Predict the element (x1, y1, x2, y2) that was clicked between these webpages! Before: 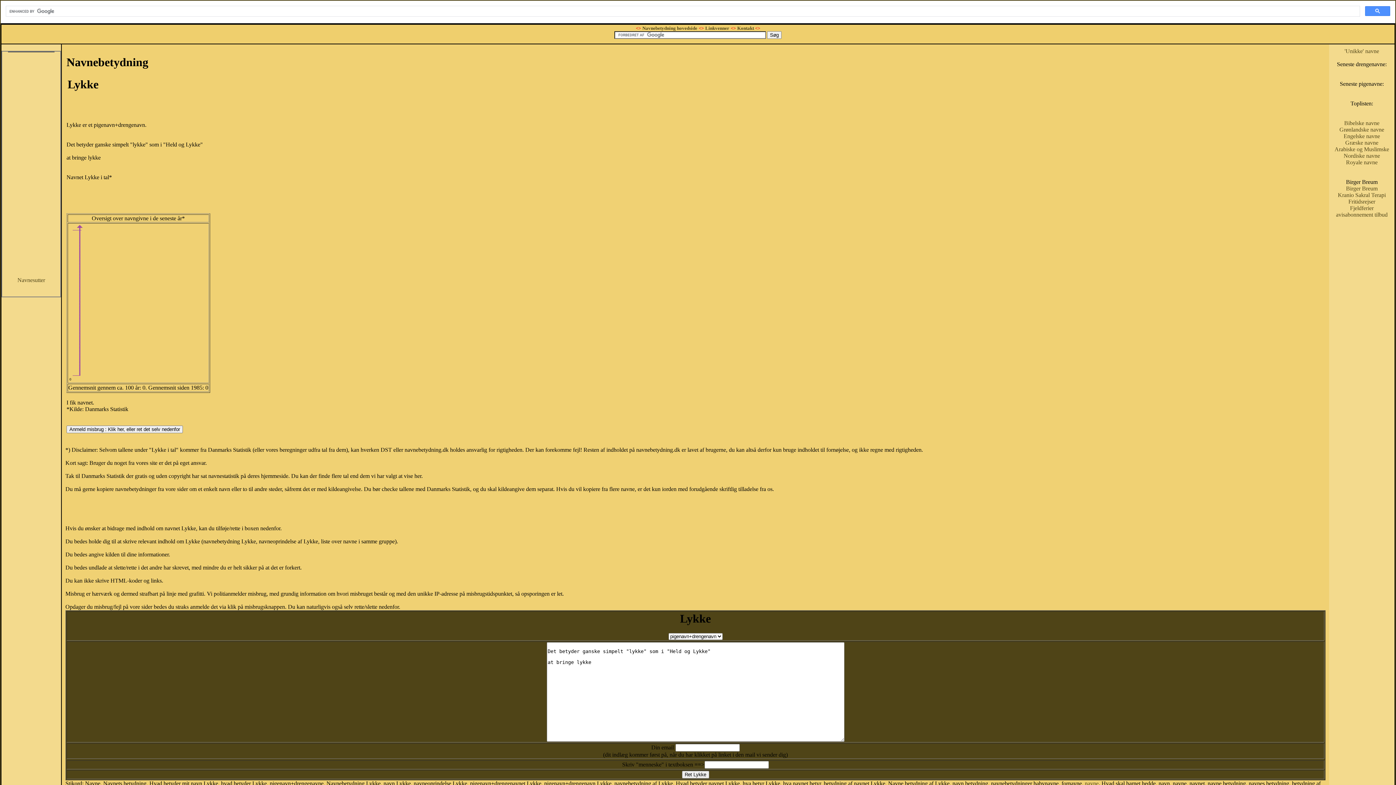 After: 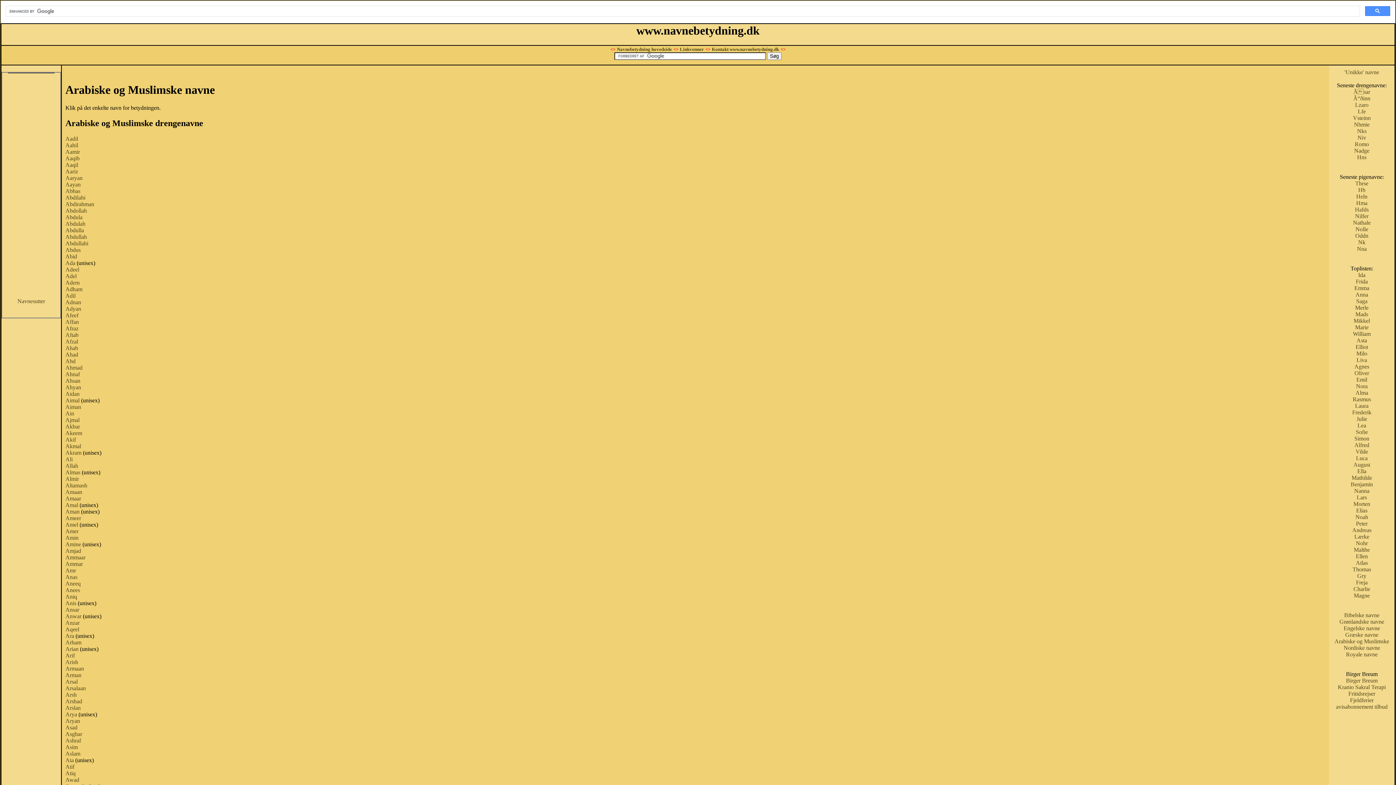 Action: bbox: (1334, 146, 1389, 152) label: Arabiske og Muslimske